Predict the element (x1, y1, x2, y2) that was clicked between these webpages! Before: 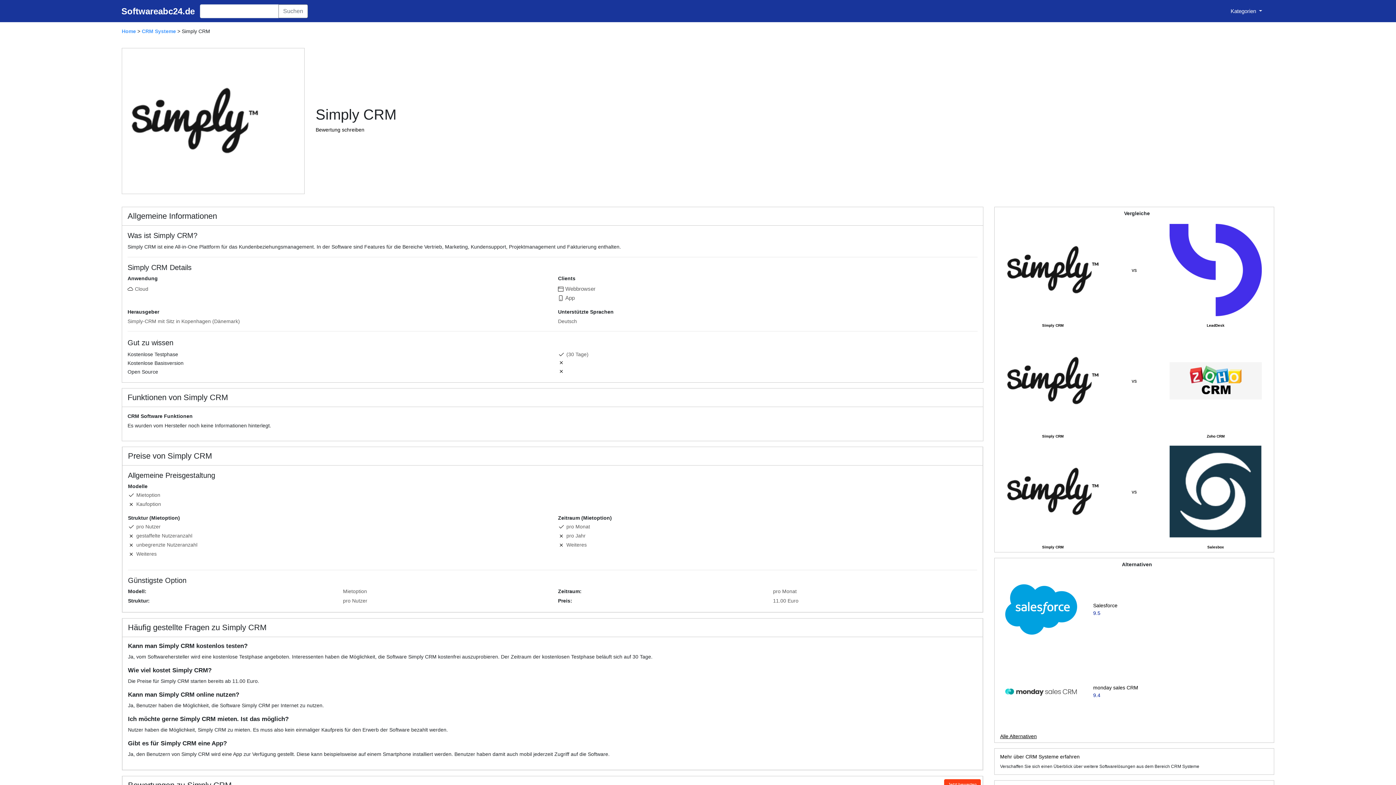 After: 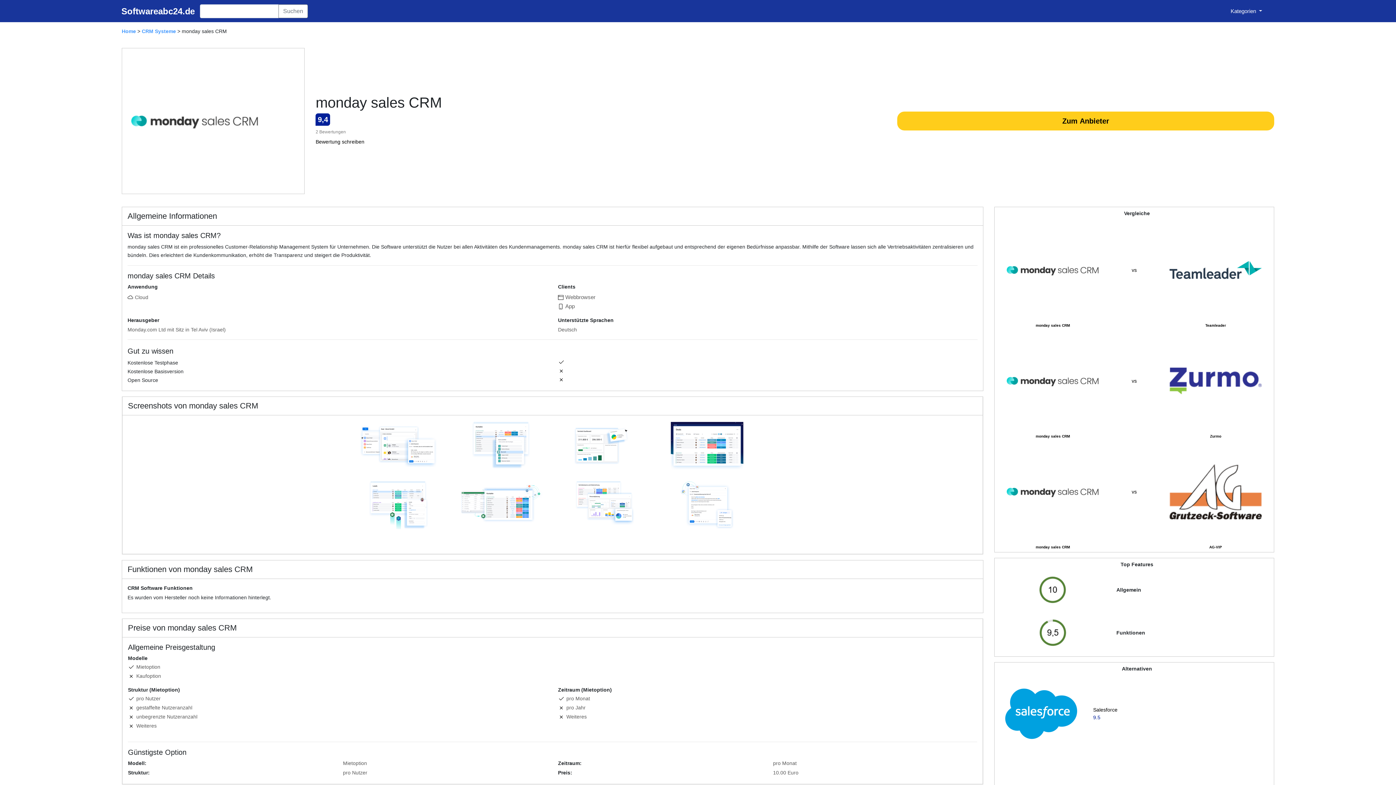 Action: label: monday sales CRM
9.4 bbox: (1000, 650, 1268, 733)